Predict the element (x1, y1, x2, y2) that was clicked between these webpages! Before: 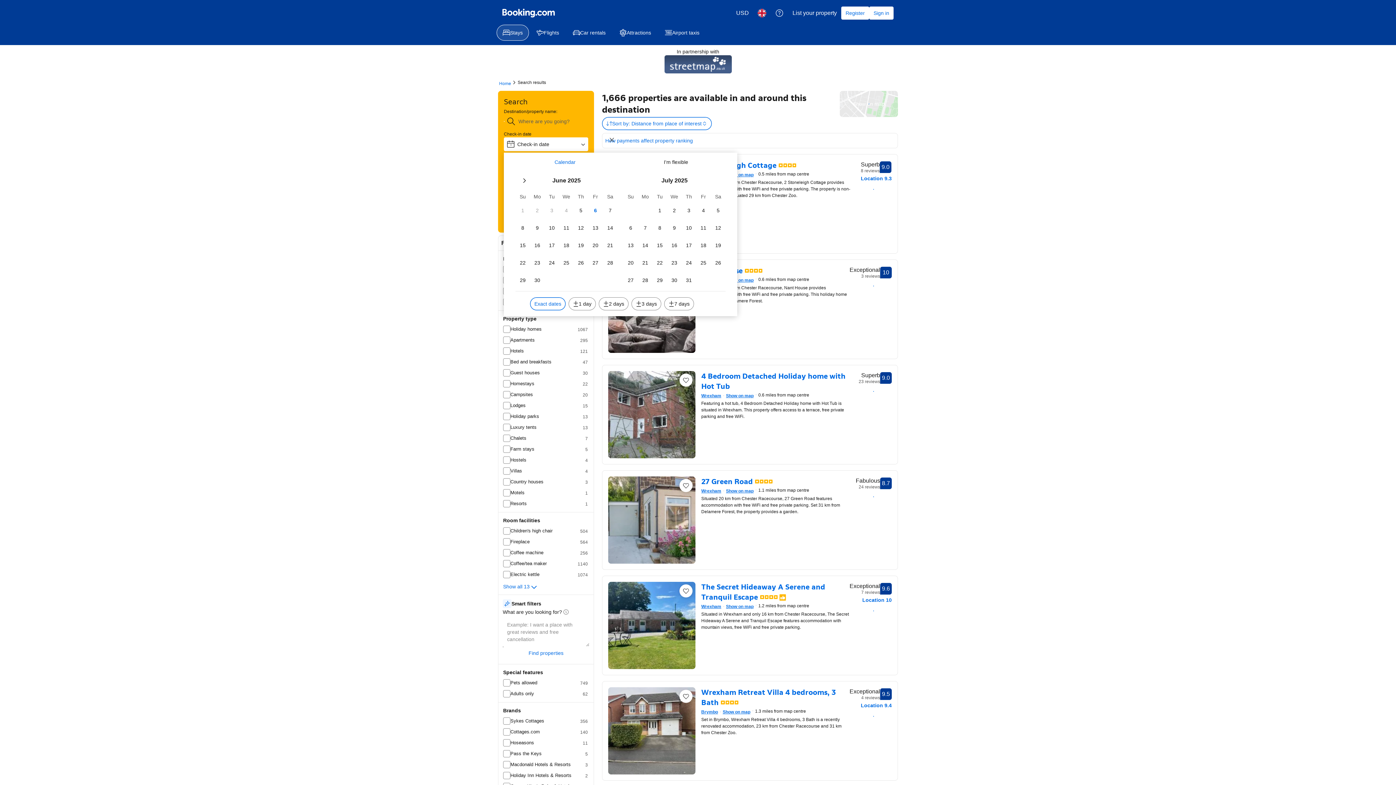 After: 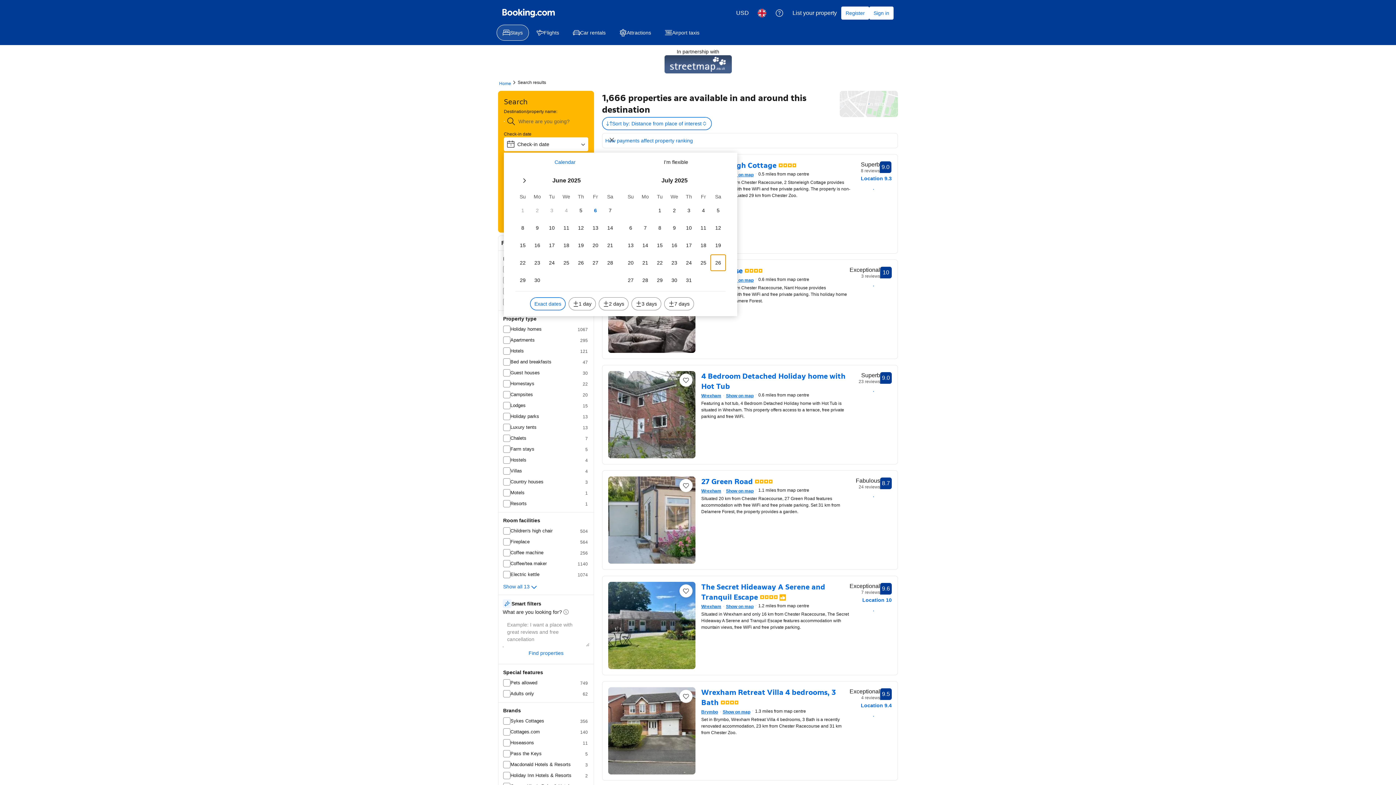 Action: label: Sa 26 July 2025 bbox: (710, 254, 725, 270)